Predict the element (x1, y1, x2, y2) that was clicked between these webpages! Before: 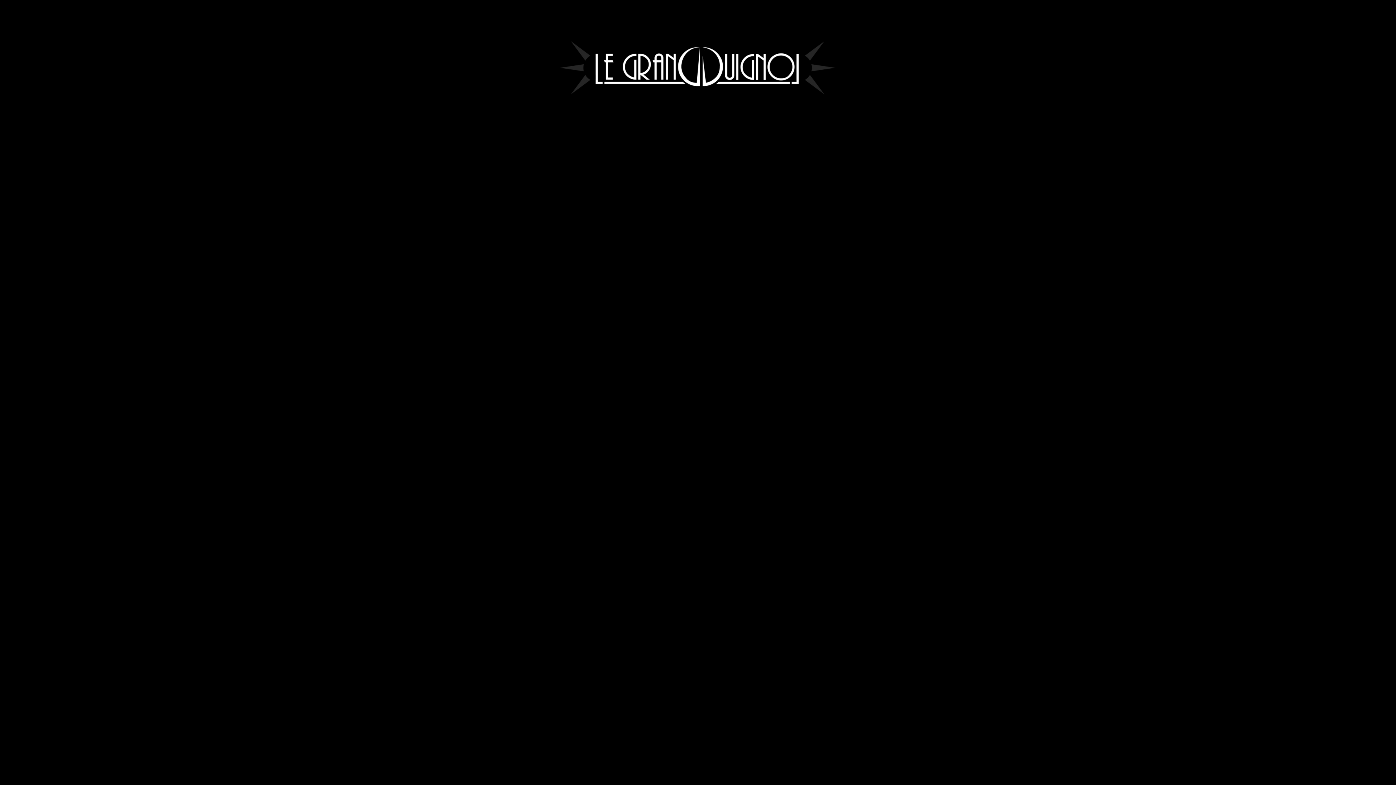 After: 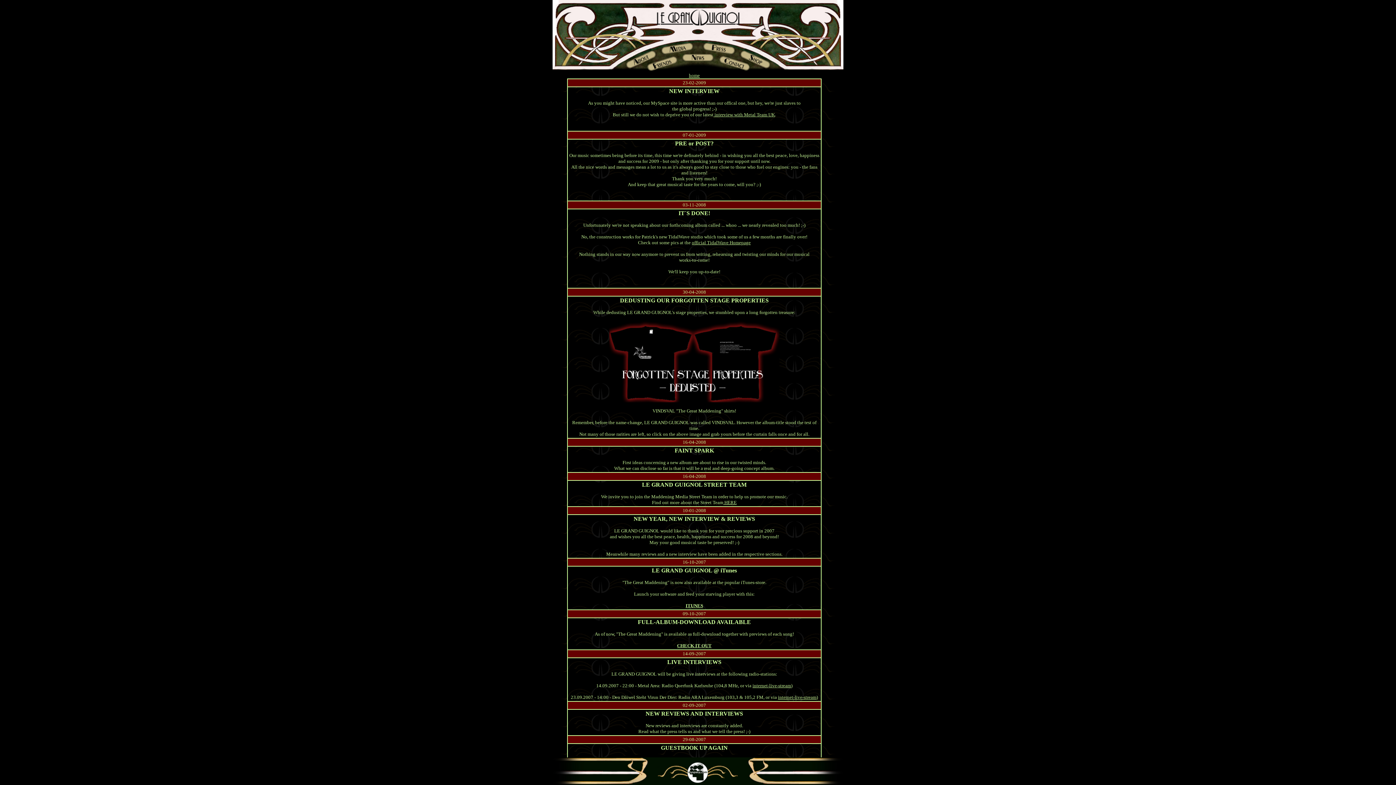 Action: bbox: (559, 89, 836, 96)